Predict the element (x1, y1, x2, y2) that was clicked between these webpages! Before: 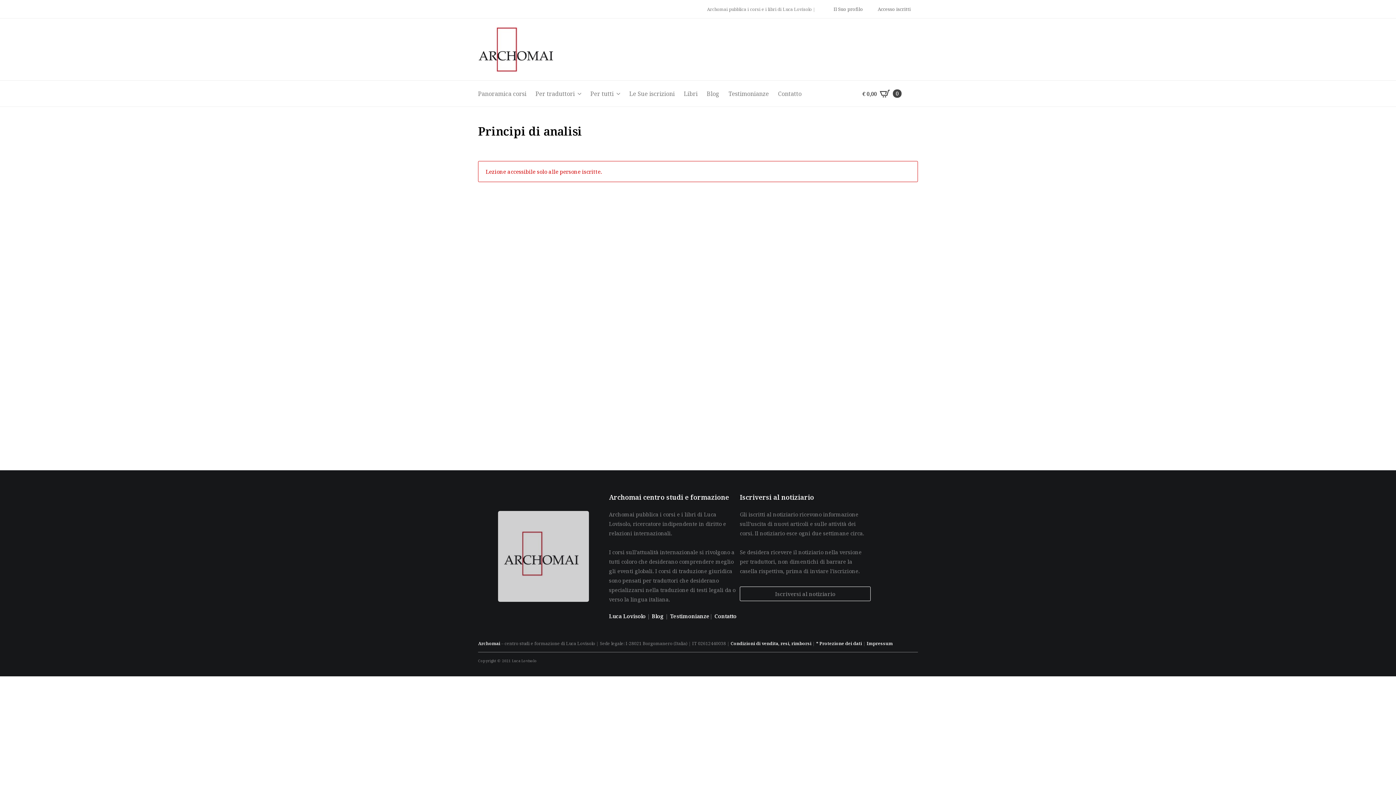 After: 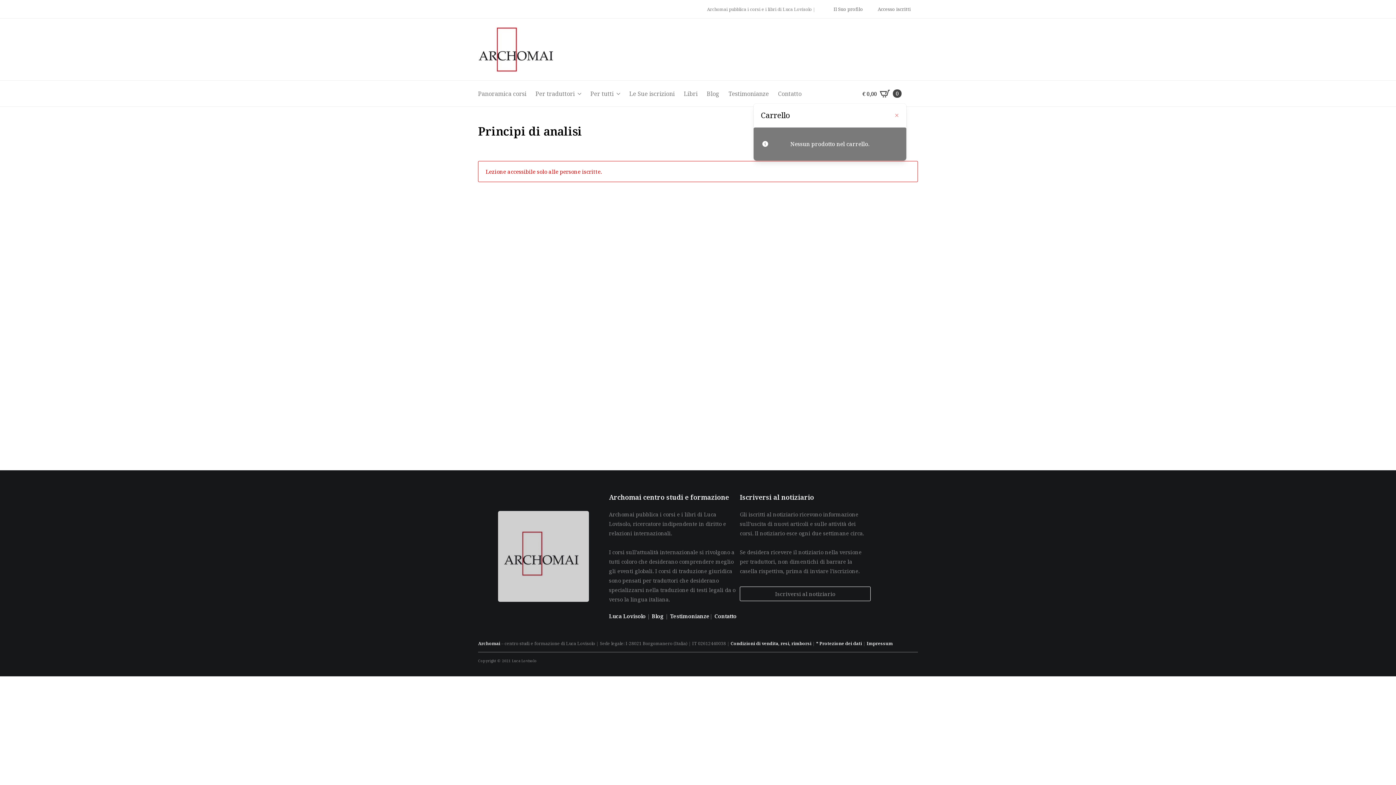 Action: bbox: (857, 83, 906, 103) label: Visualizzare carrello